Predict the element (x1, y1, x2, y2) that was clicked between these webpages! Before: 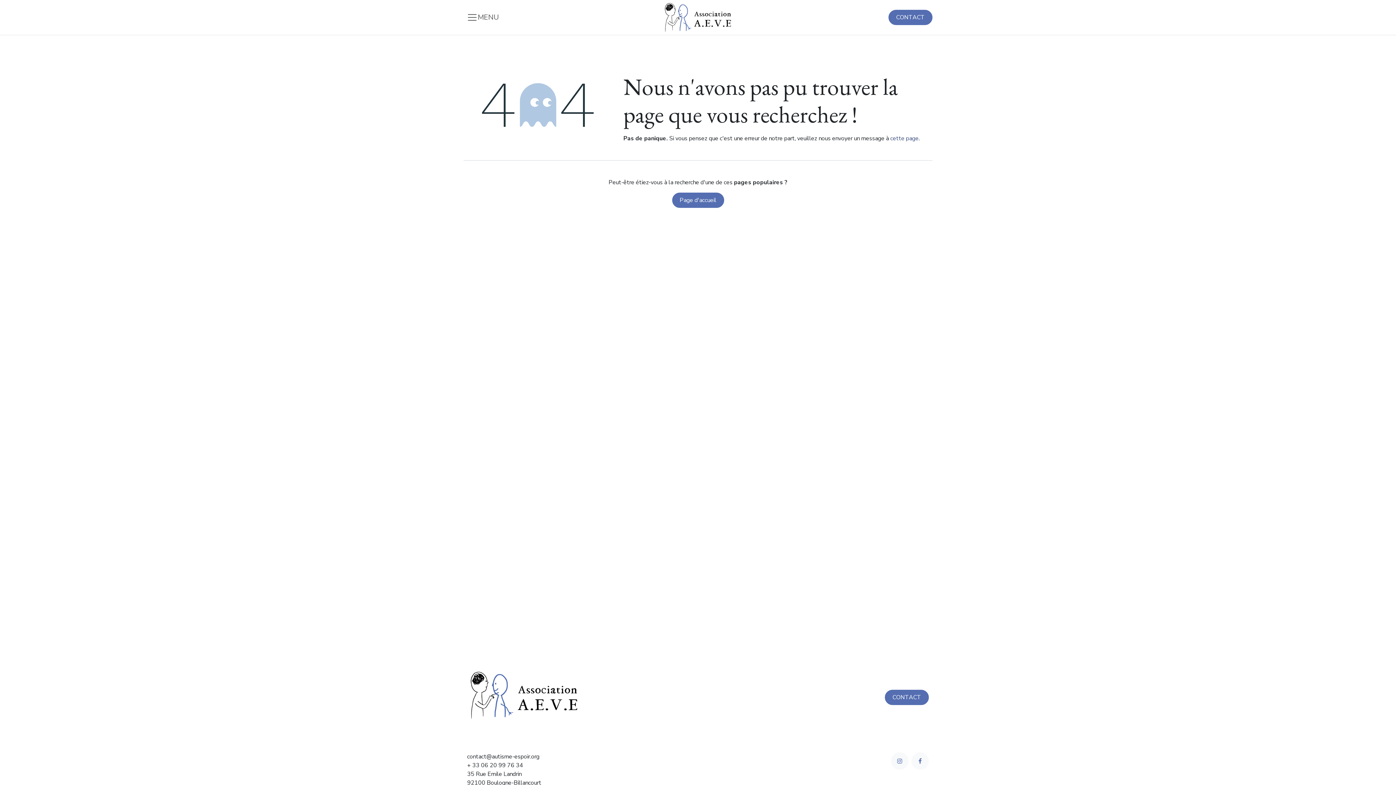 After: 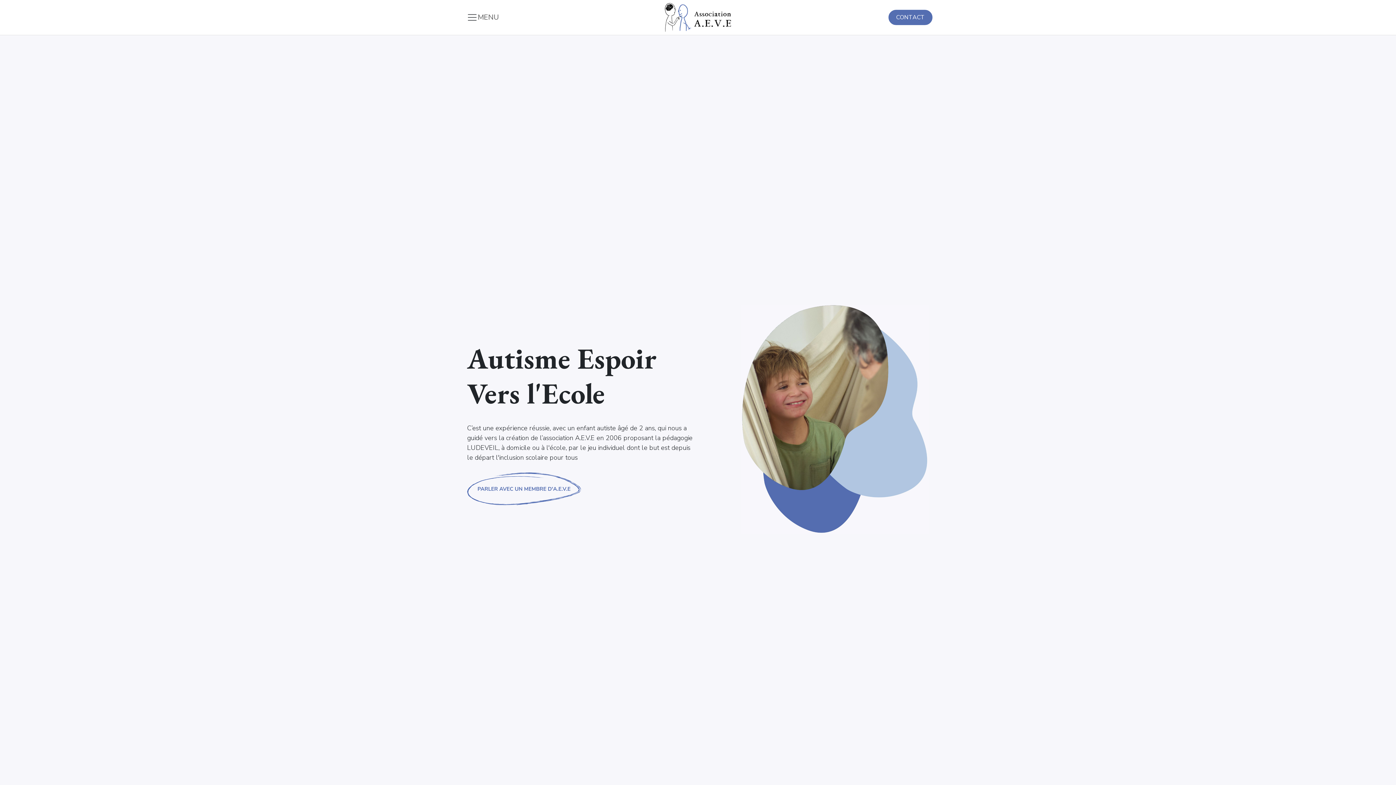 Action: bbox: (672, 192, 724, 208) label: Page d'accueil